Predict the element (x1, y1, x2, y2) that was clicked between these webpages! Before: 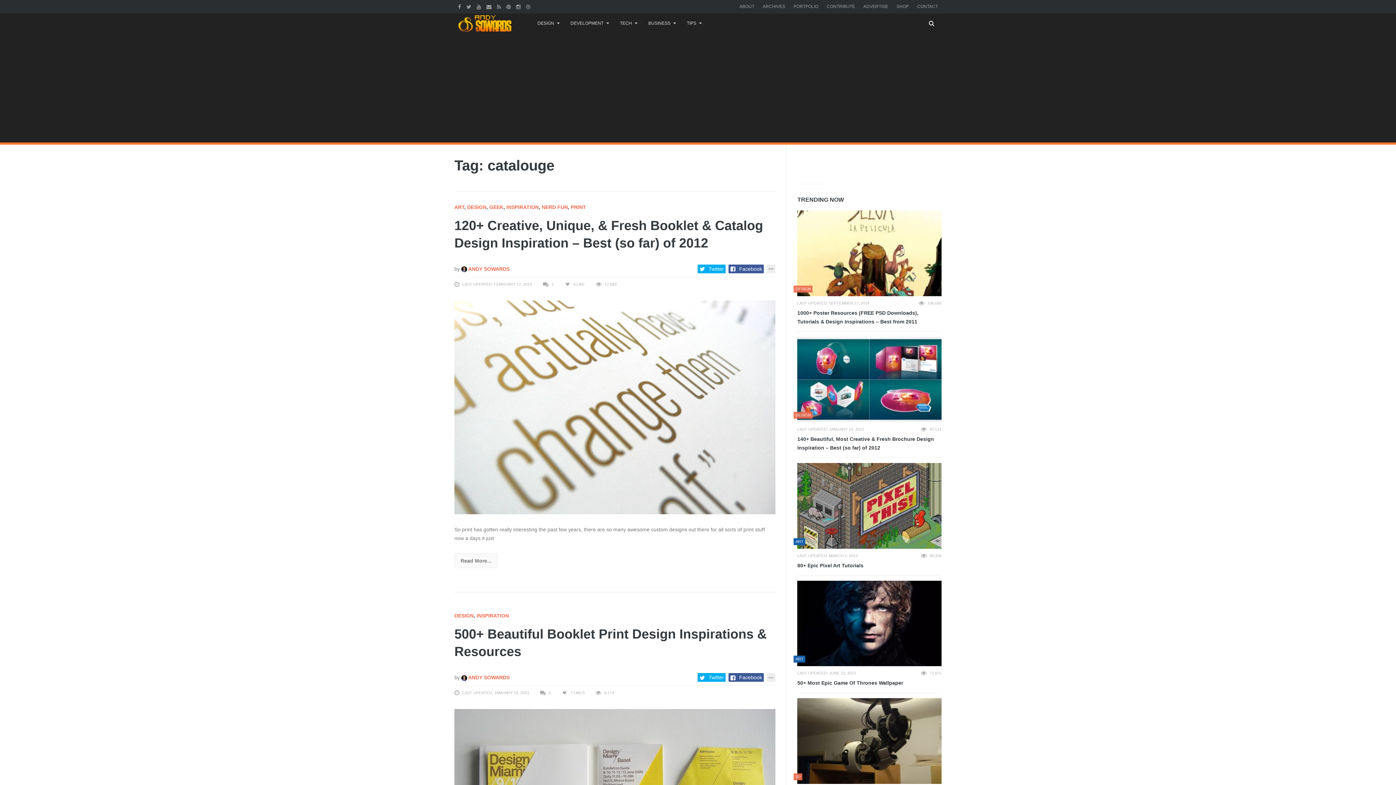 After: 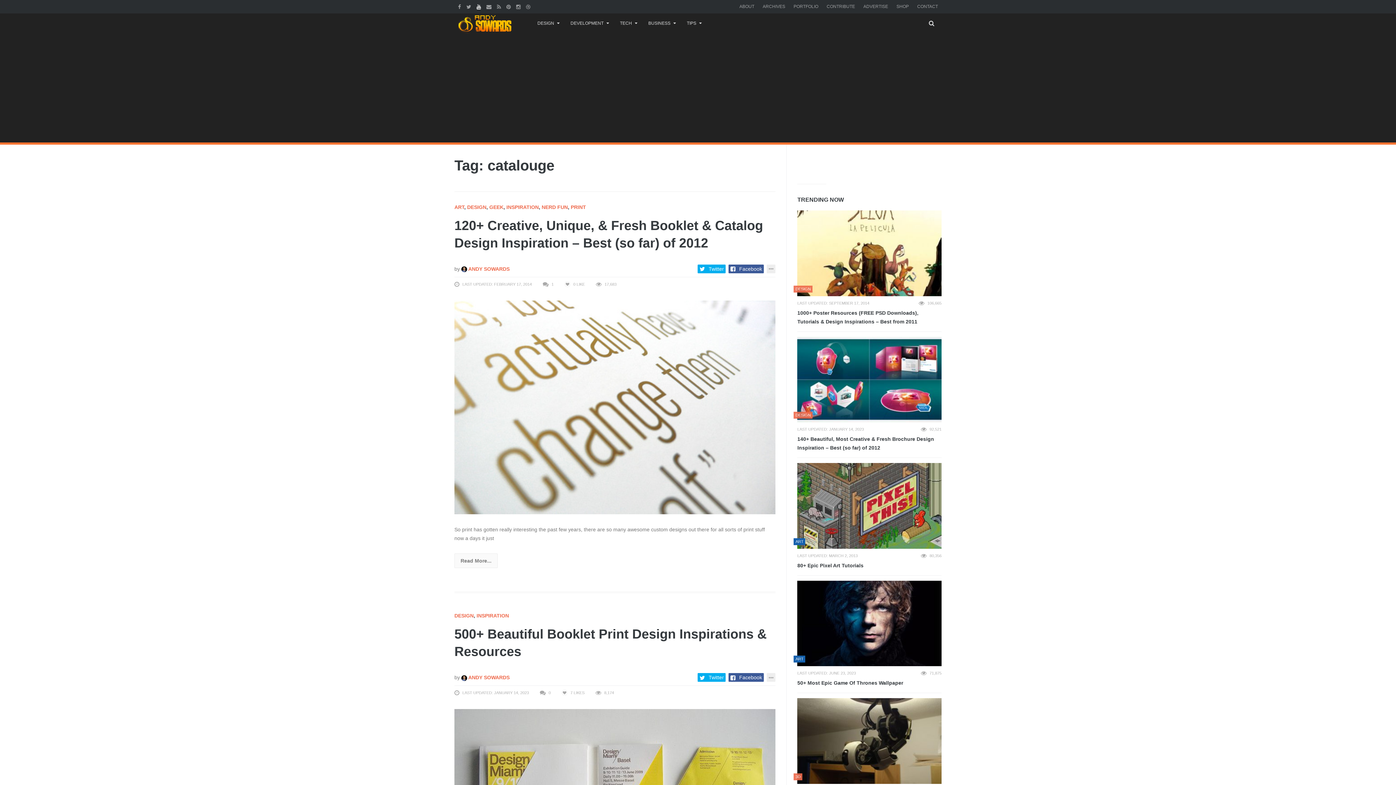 Action: bbox: (476, 4, 482, 9)